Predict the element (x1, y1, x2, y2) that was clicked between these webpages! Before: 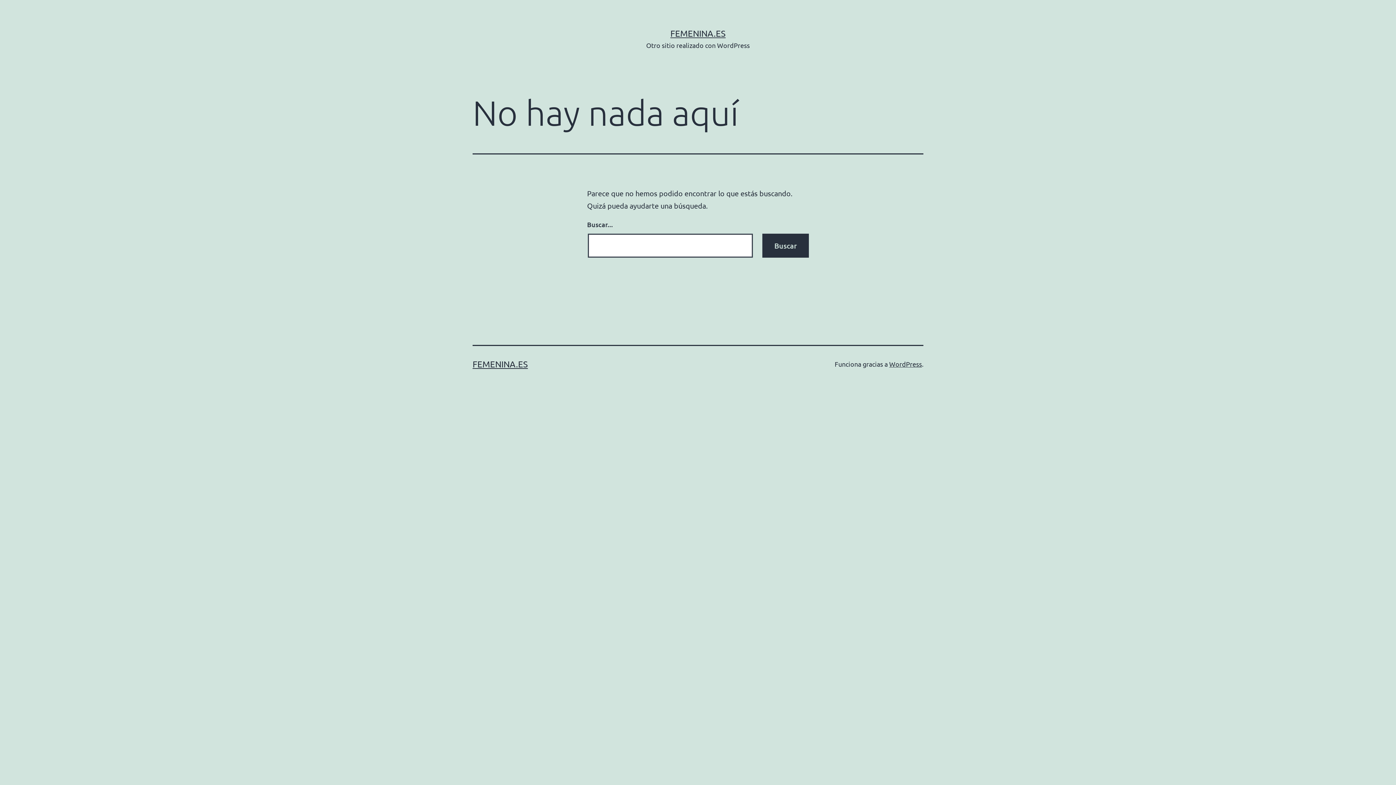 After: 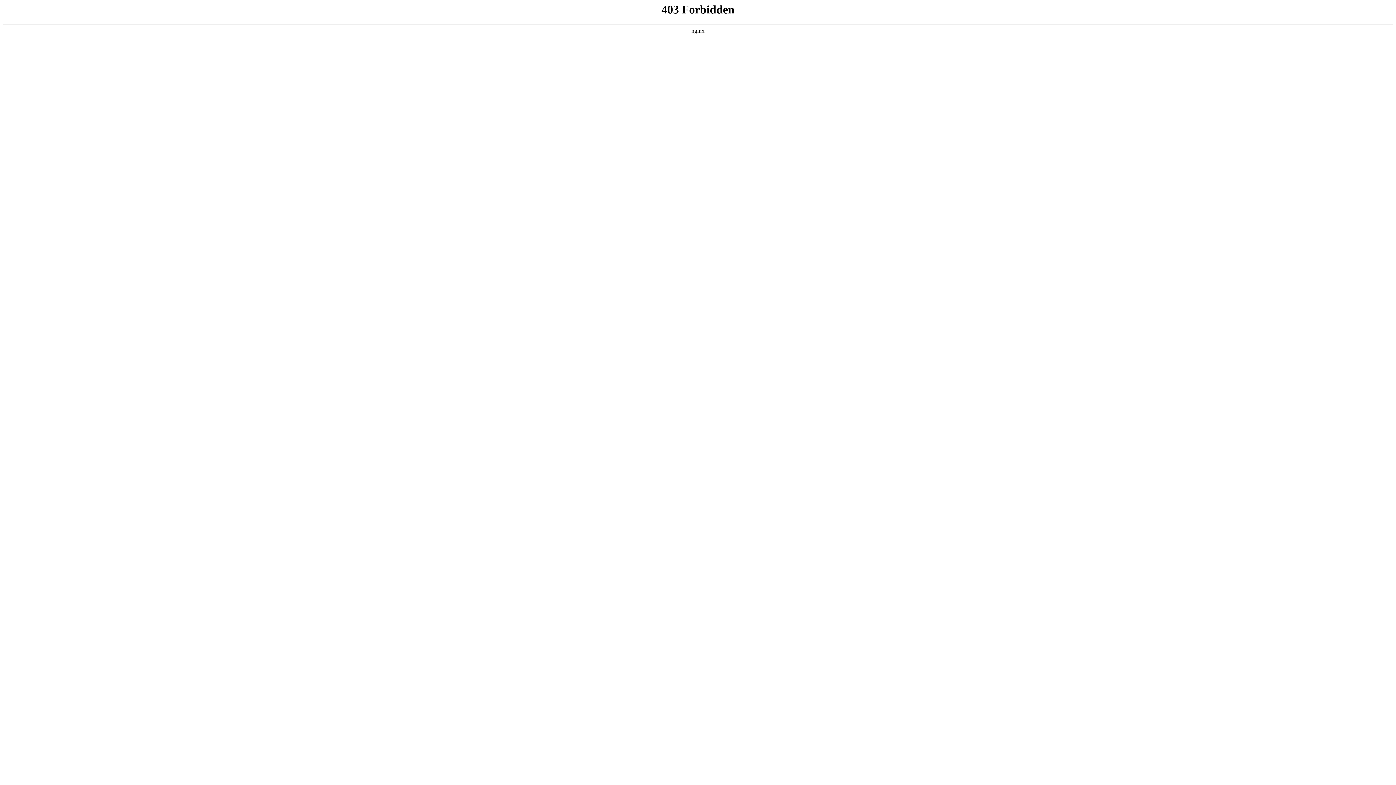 Action: bbox: (889, 360, 922, 368) label: WordPress